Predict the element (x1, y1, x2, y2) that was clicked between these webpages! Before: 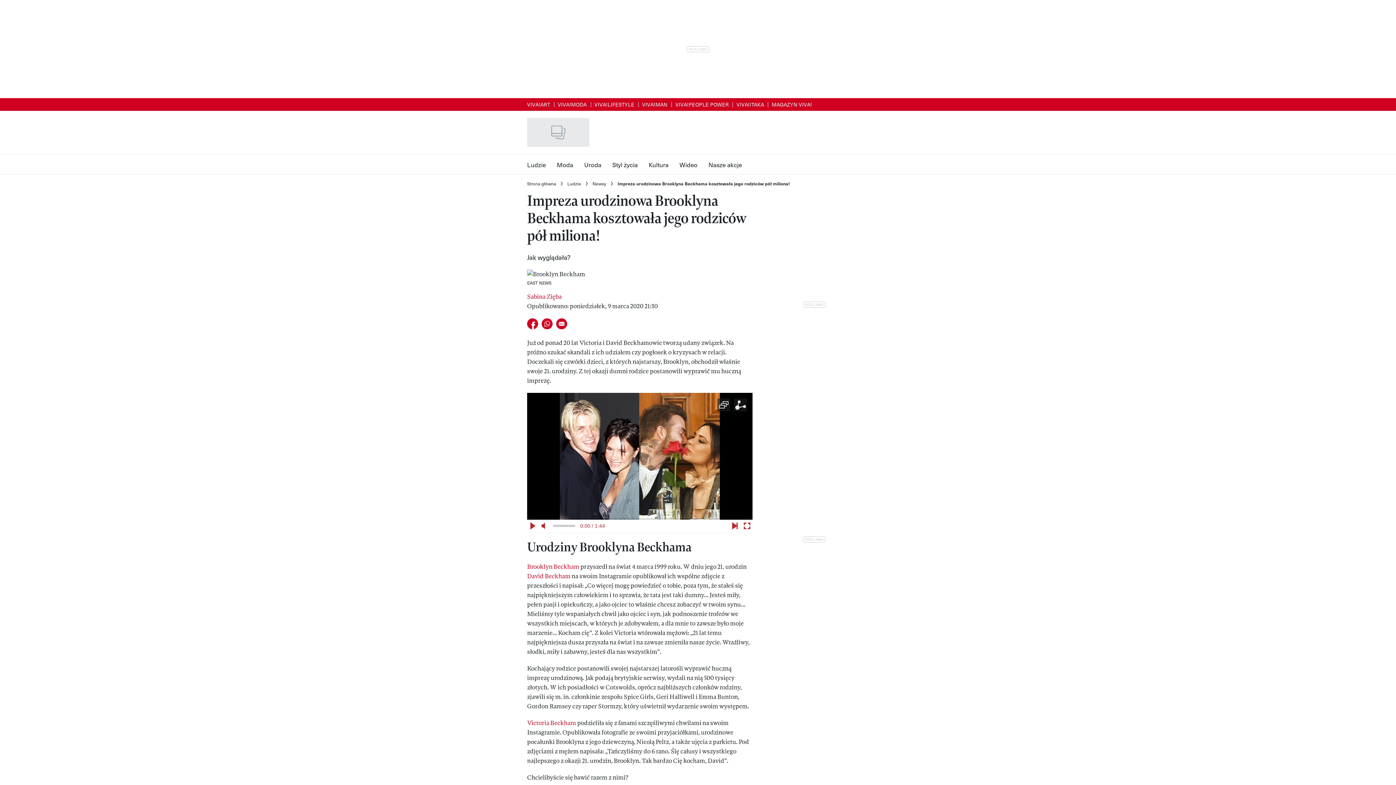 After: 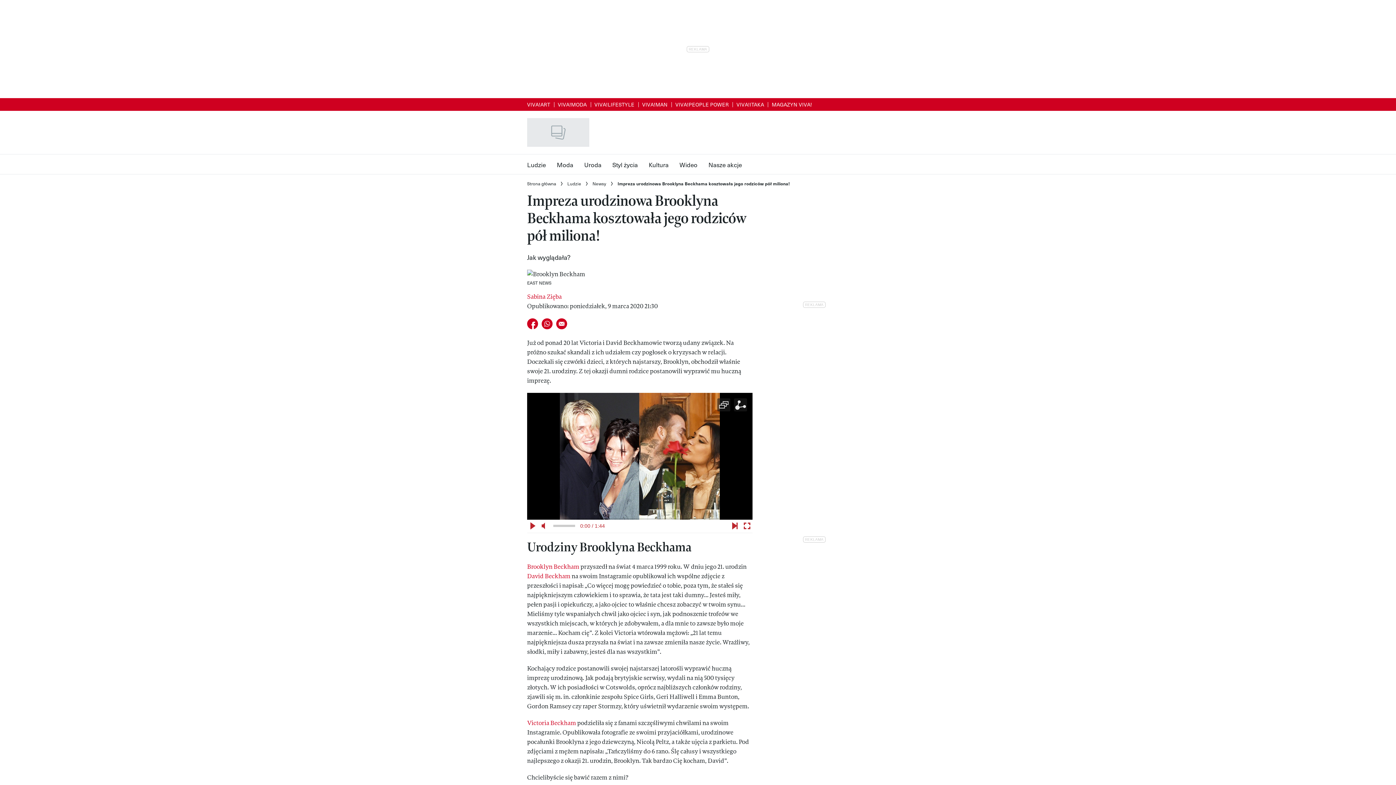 Action: bbox: (540, 316, 554, 331) label: Udostępnij na whatsapp